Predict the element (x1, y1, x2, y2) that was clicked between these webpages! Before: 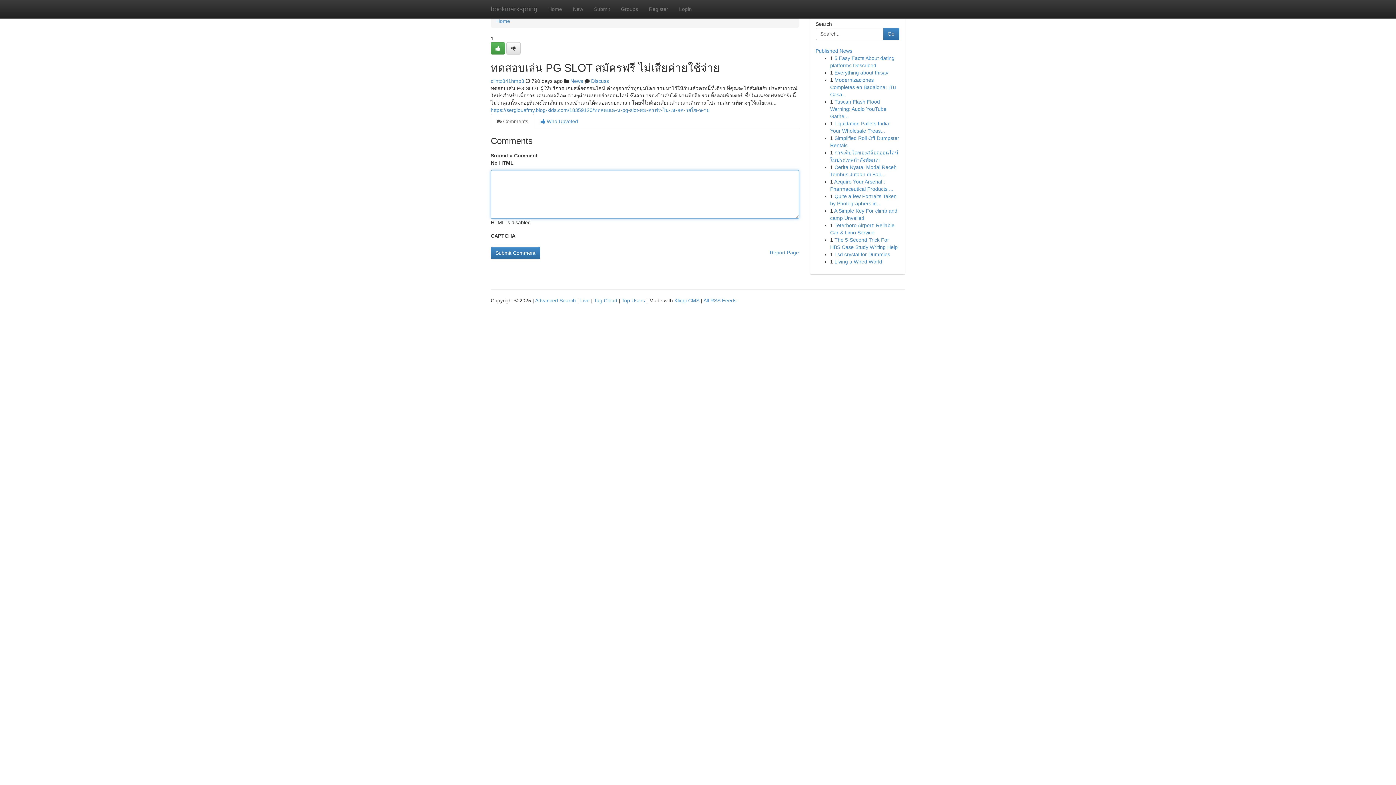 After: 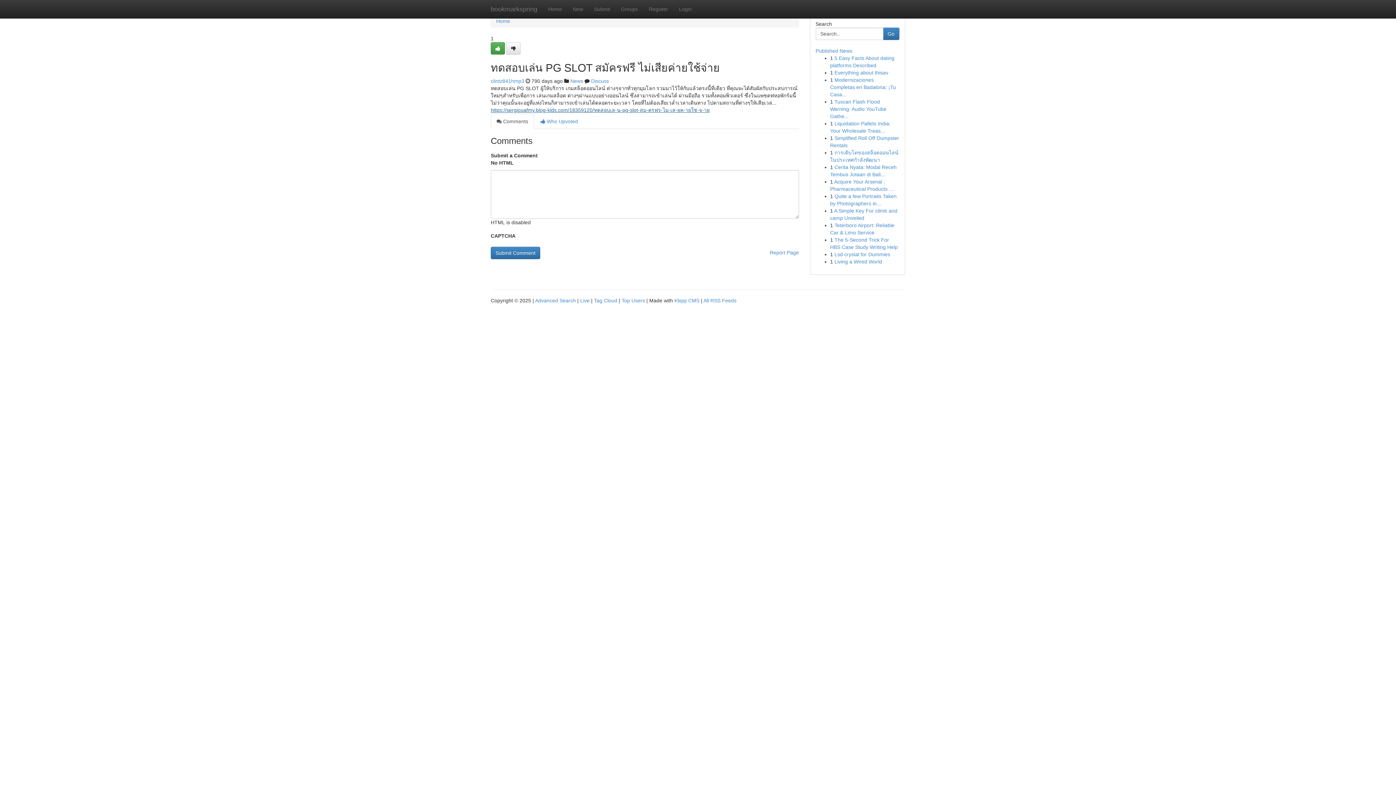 Action: bbox: (490, 107, 709, 113) label: https://sergiouafmy.blog-kids.com/18359120/ทดสอบเล-น-pg-slot-สม-ครฟร-ไม-เส-ยค-ายใช-จ-าย